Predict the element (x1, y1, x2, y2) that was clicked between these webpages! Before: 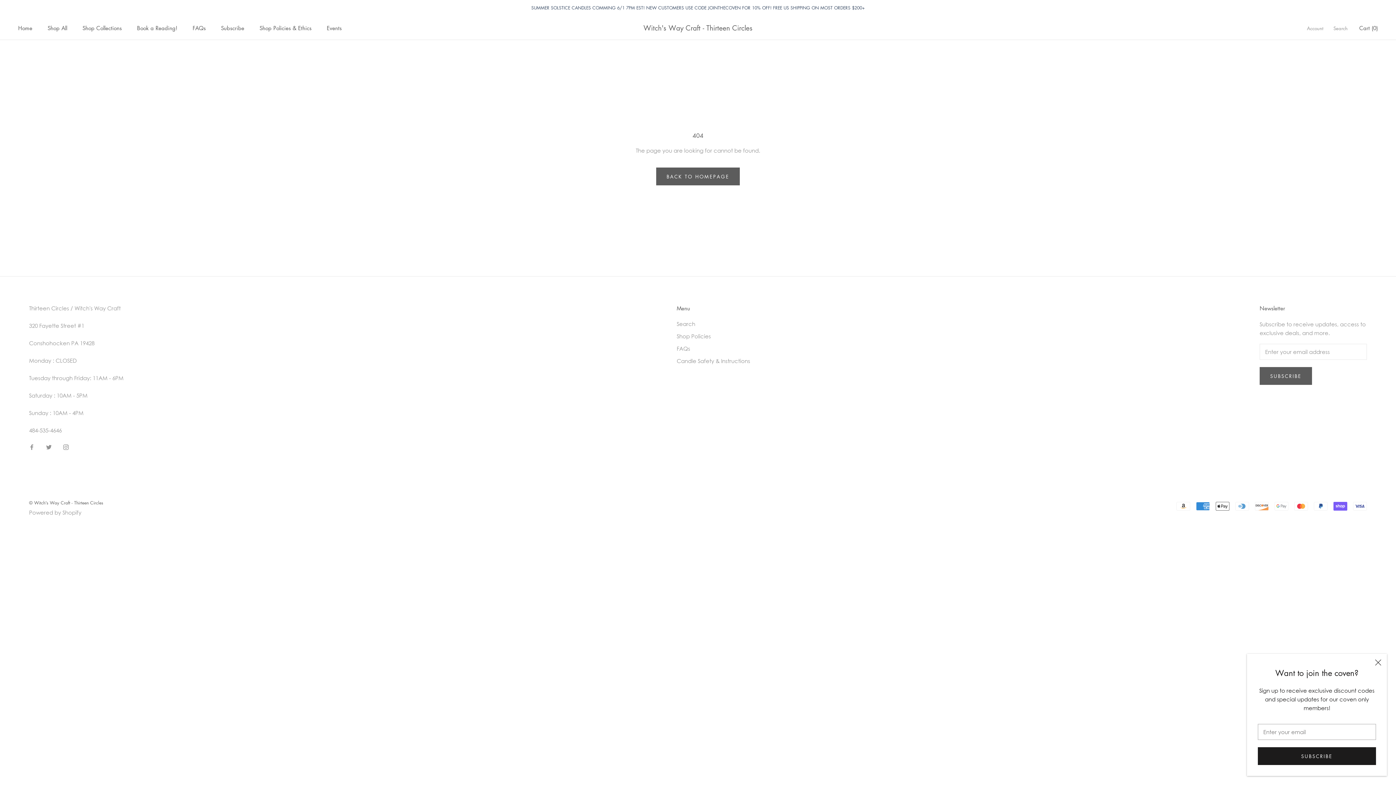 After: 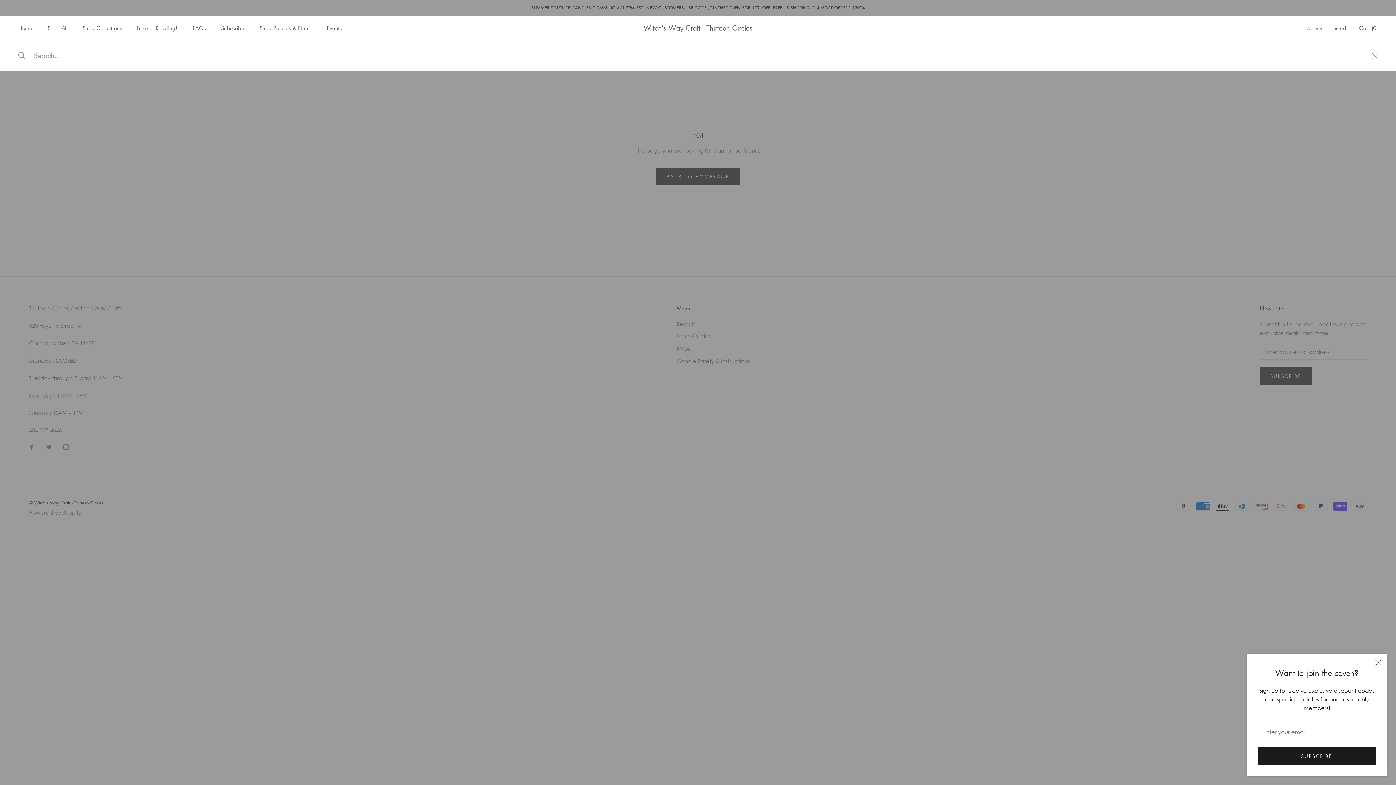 Action: bbox: (1333, 24, 1348, 31) label: Search